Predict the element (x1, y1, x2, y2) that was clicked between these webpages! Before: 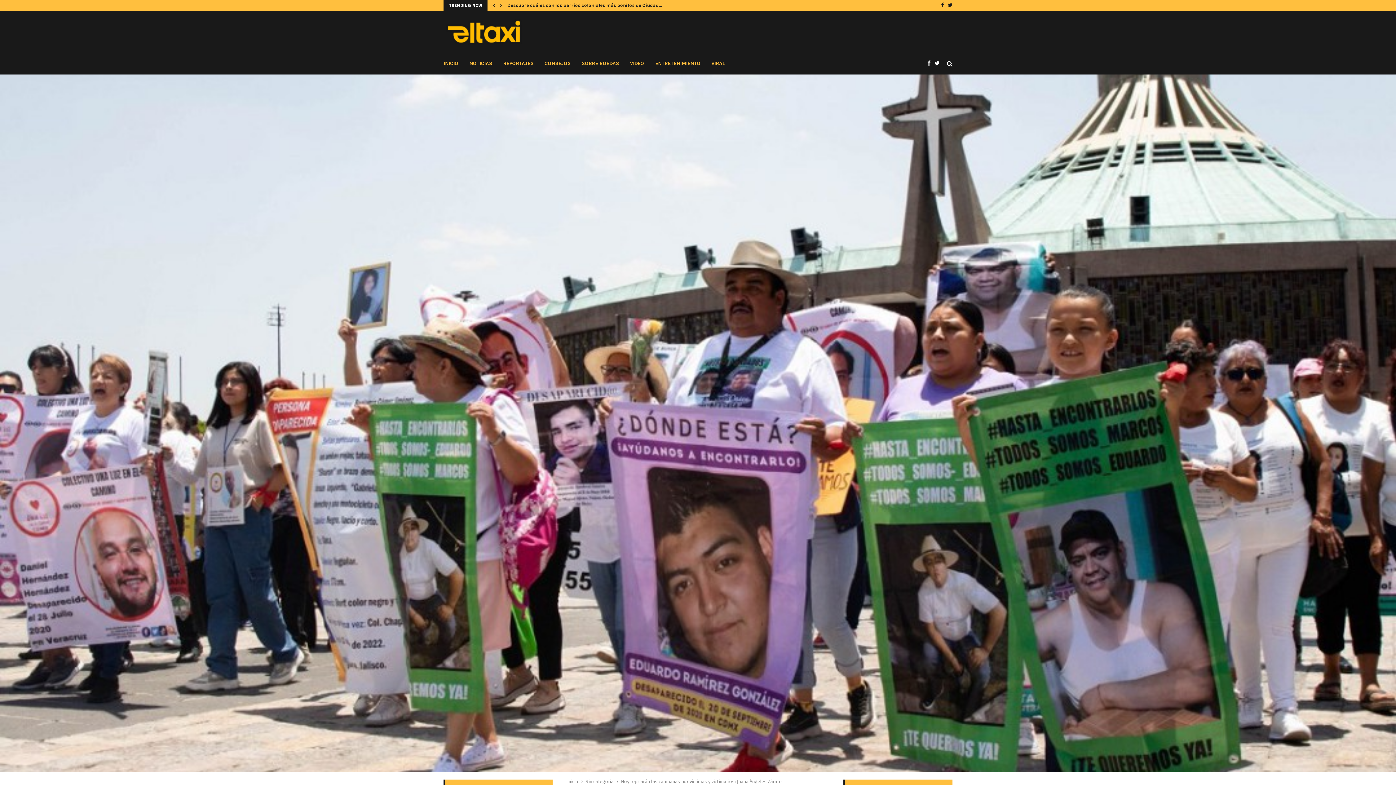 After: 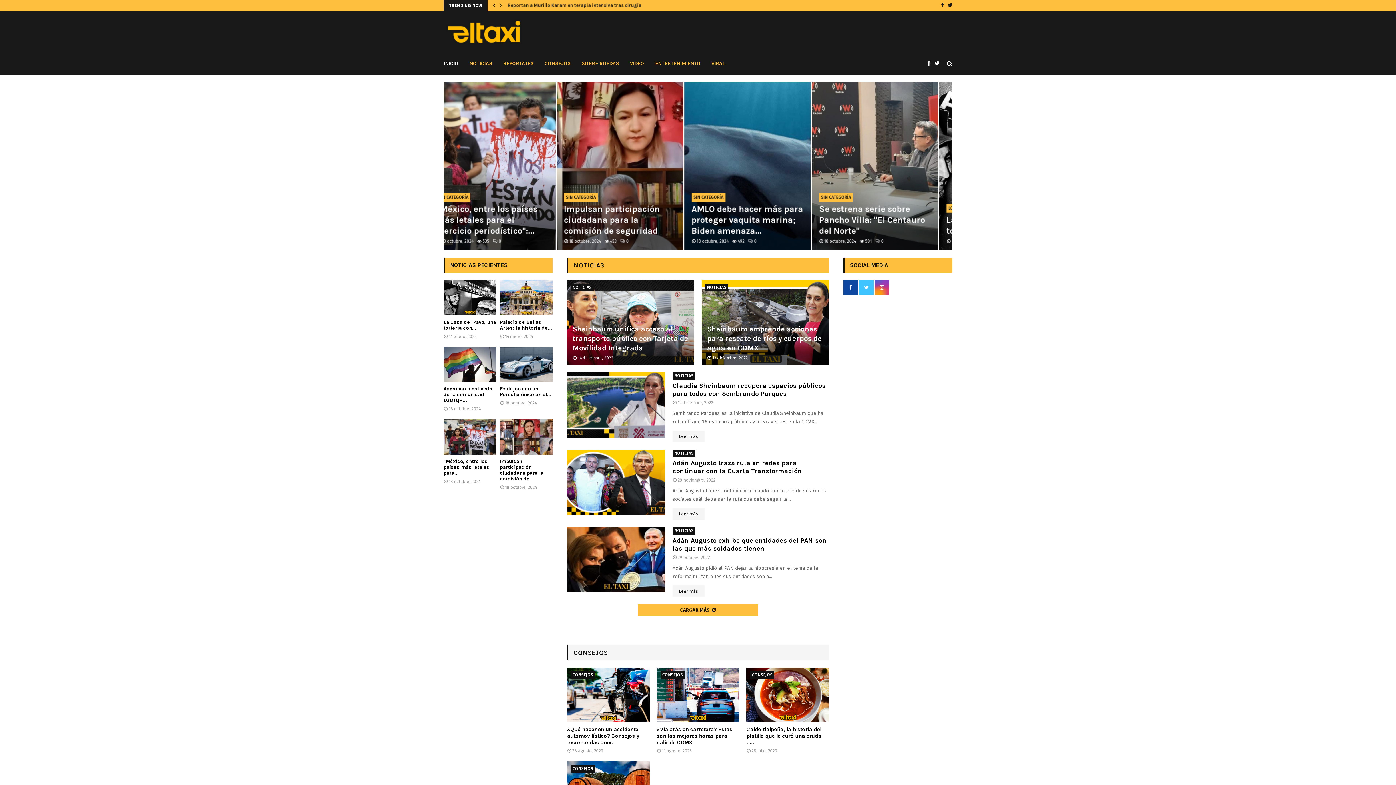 Action: label: INICIO bbox: (443, 52, 458, 74)